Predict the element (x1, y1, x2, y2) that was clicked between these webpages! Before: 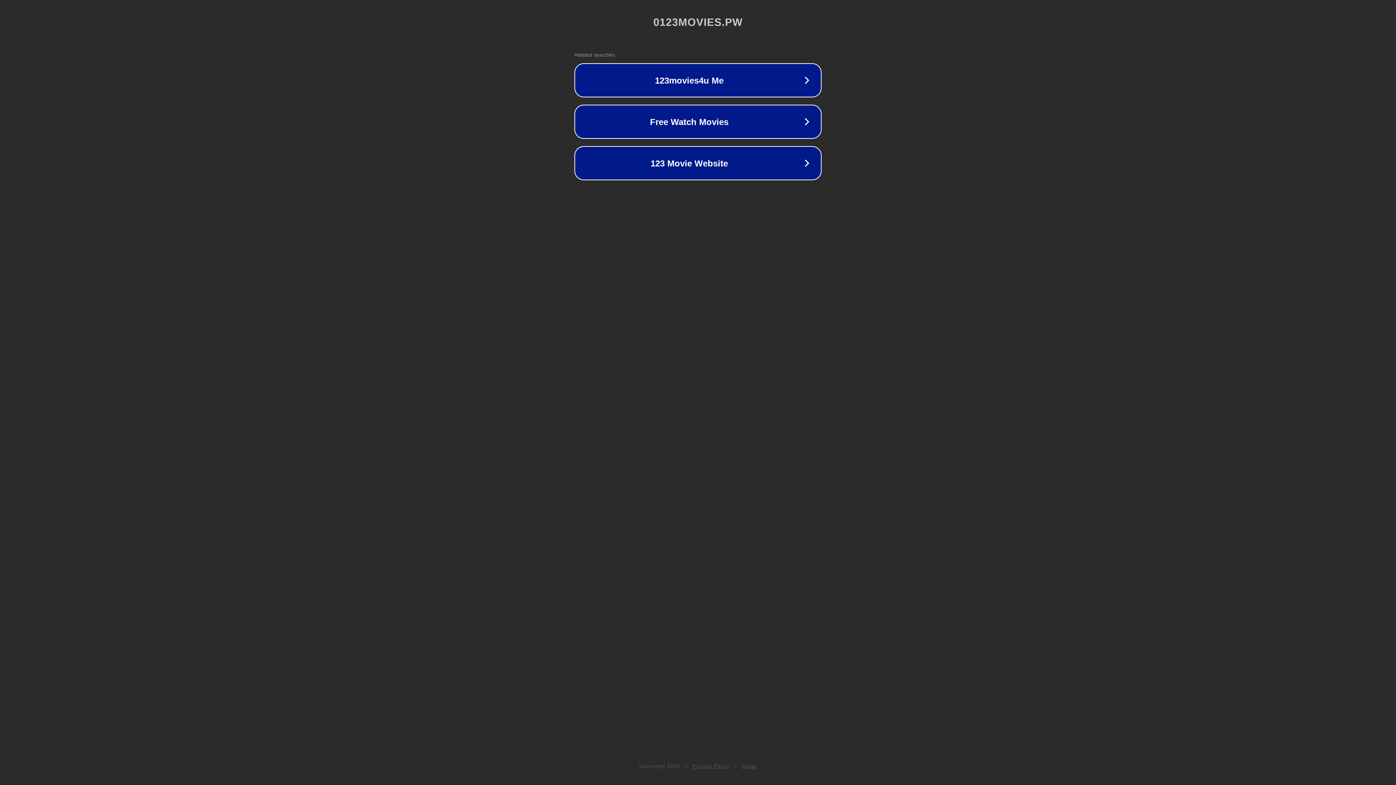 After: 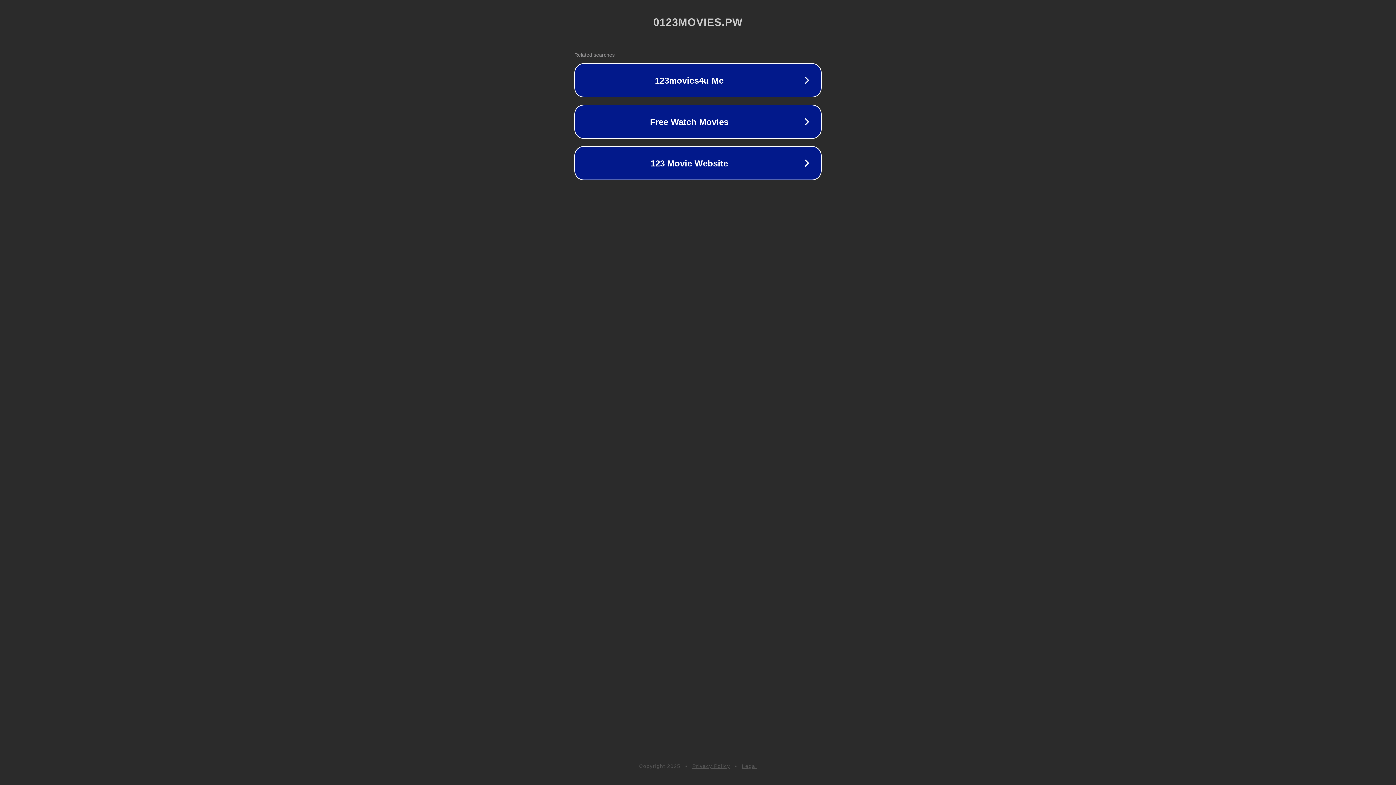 Action: label: Legal bbox: (742, 763, 757, 769)